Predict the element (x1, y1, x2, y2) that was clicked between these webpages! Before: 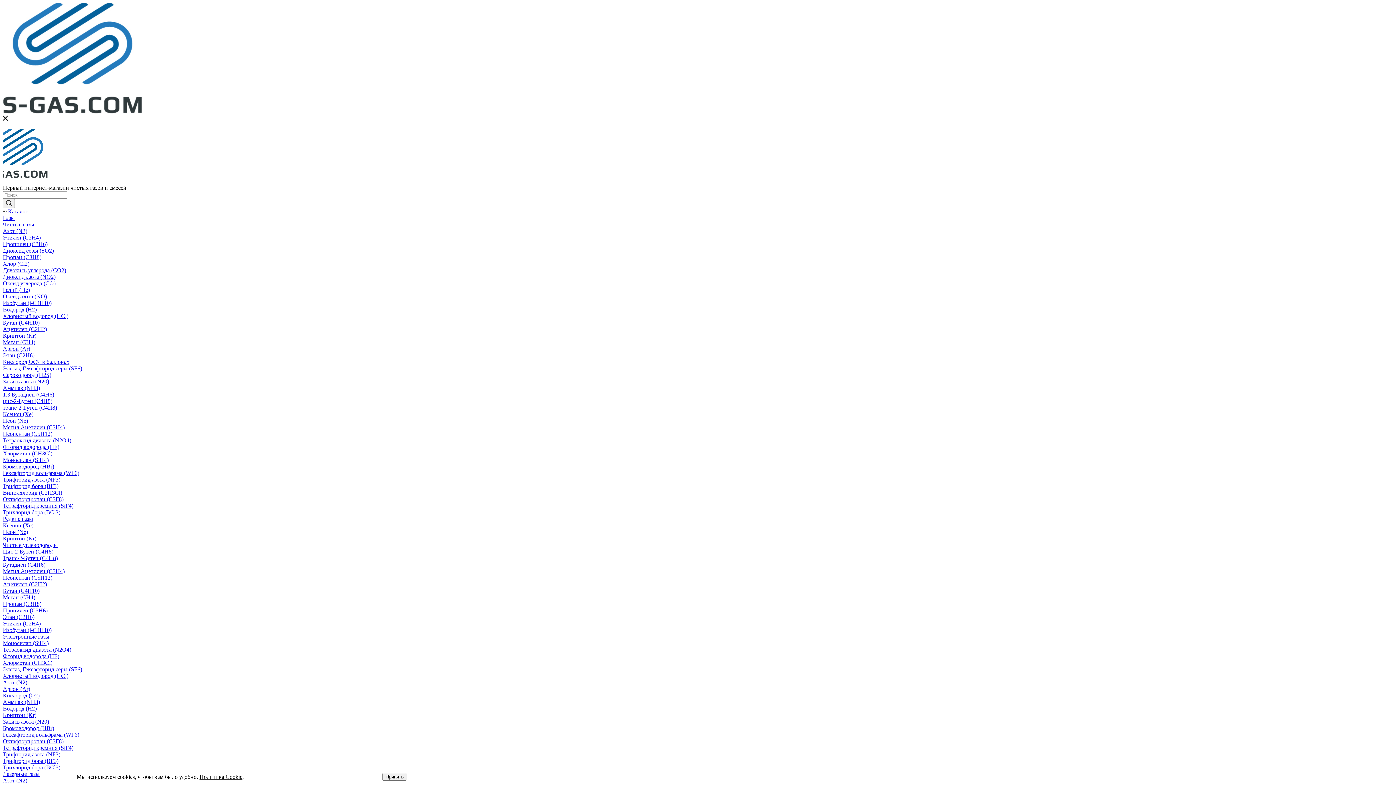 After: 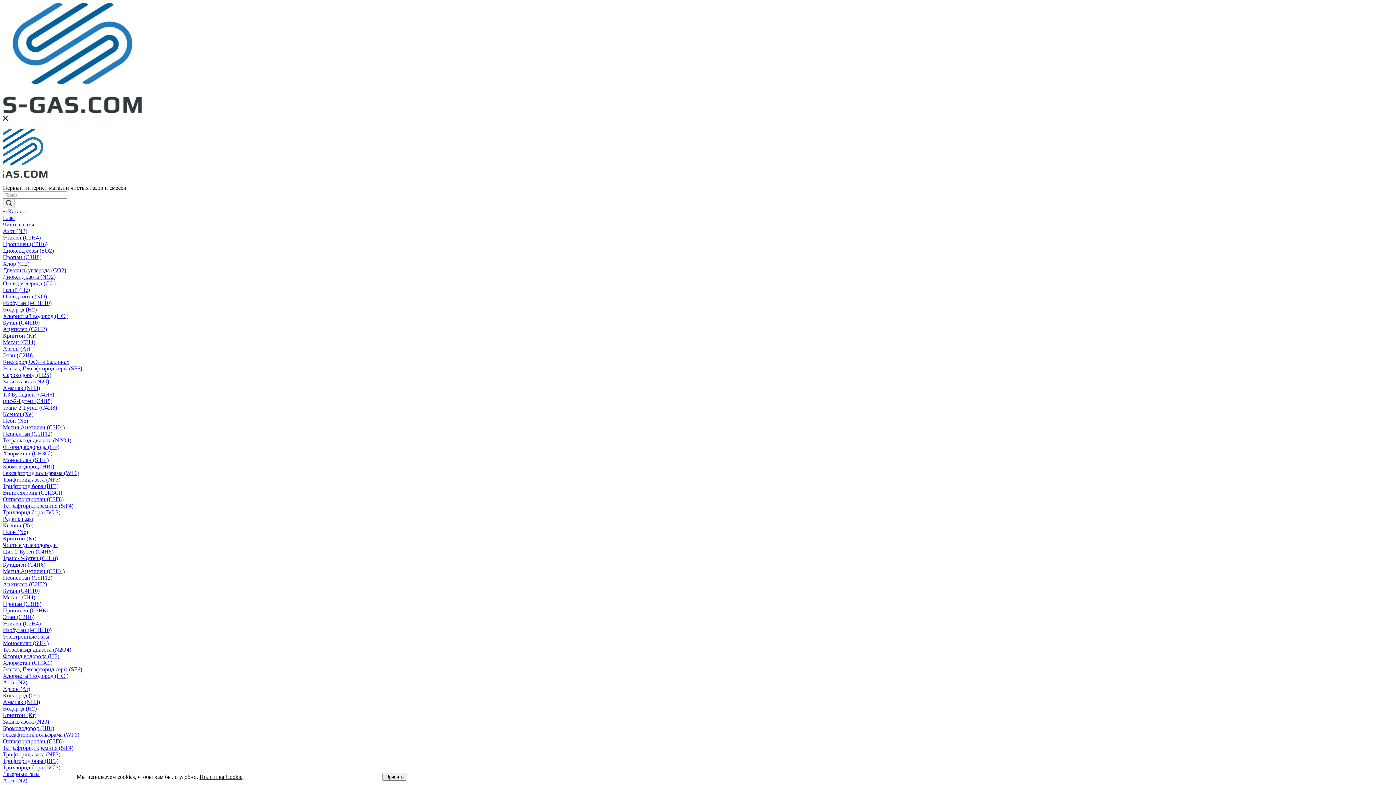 Action: label: Пропан (C3H8) bbox: (2, 254, 41, 260)